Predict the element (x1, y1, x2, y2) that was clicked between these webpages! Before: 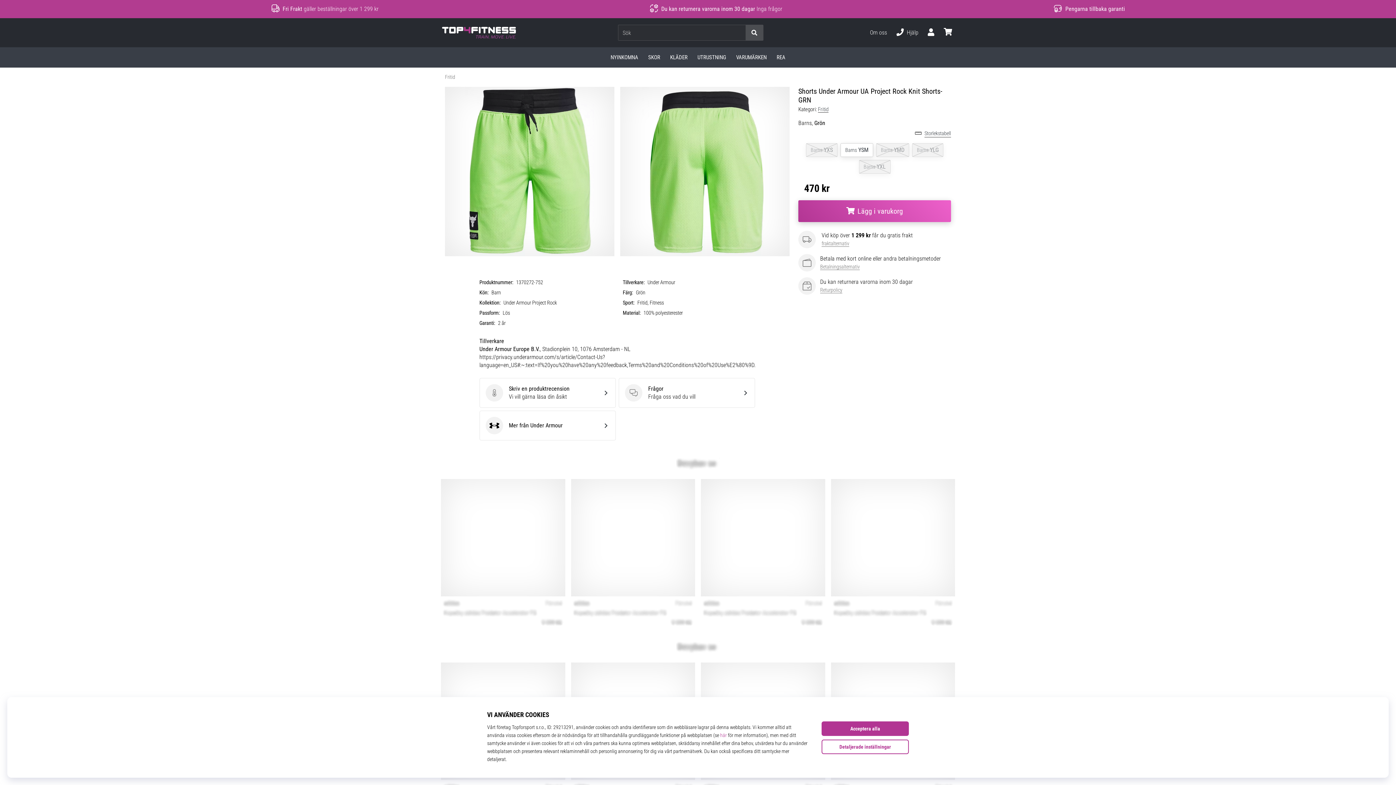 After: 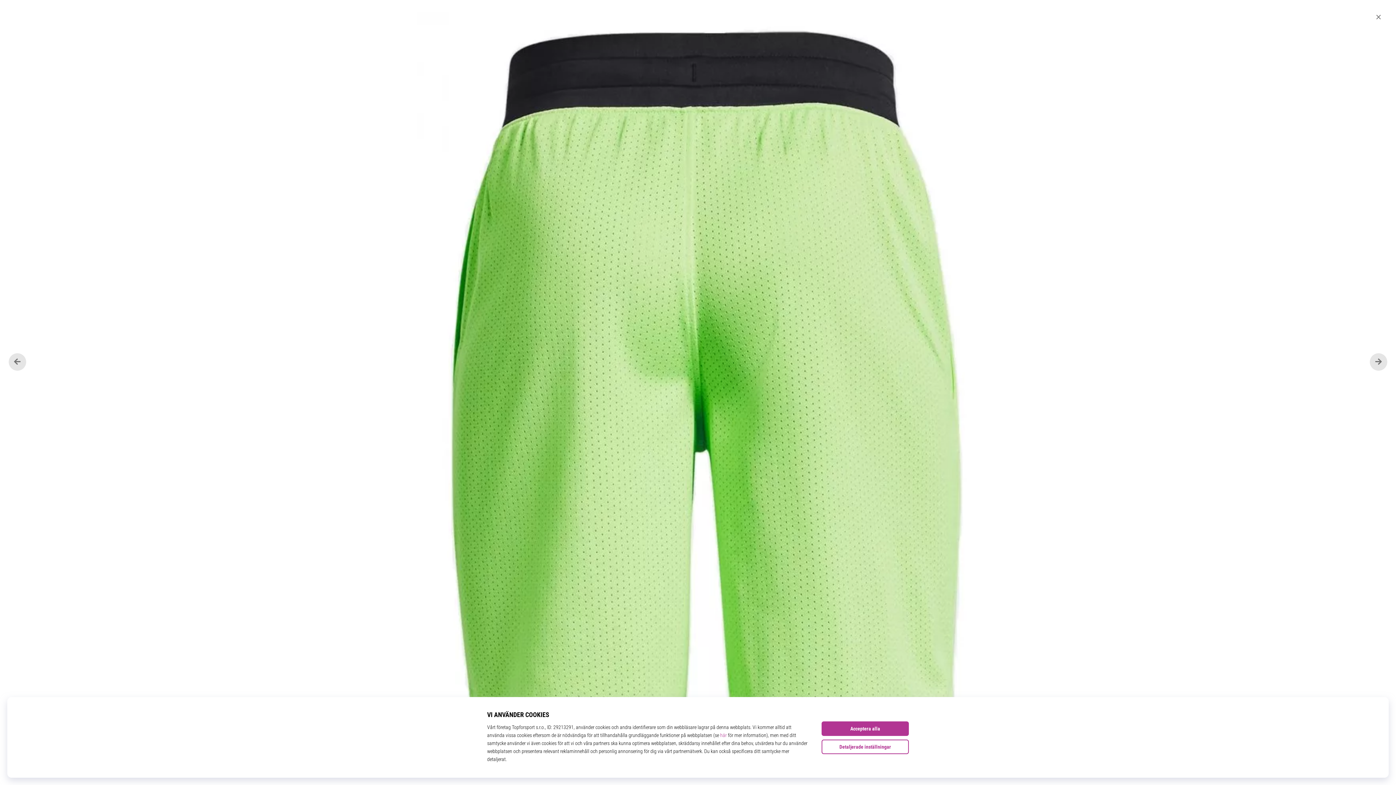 Action: bbox: (620, 86, 789, 256)